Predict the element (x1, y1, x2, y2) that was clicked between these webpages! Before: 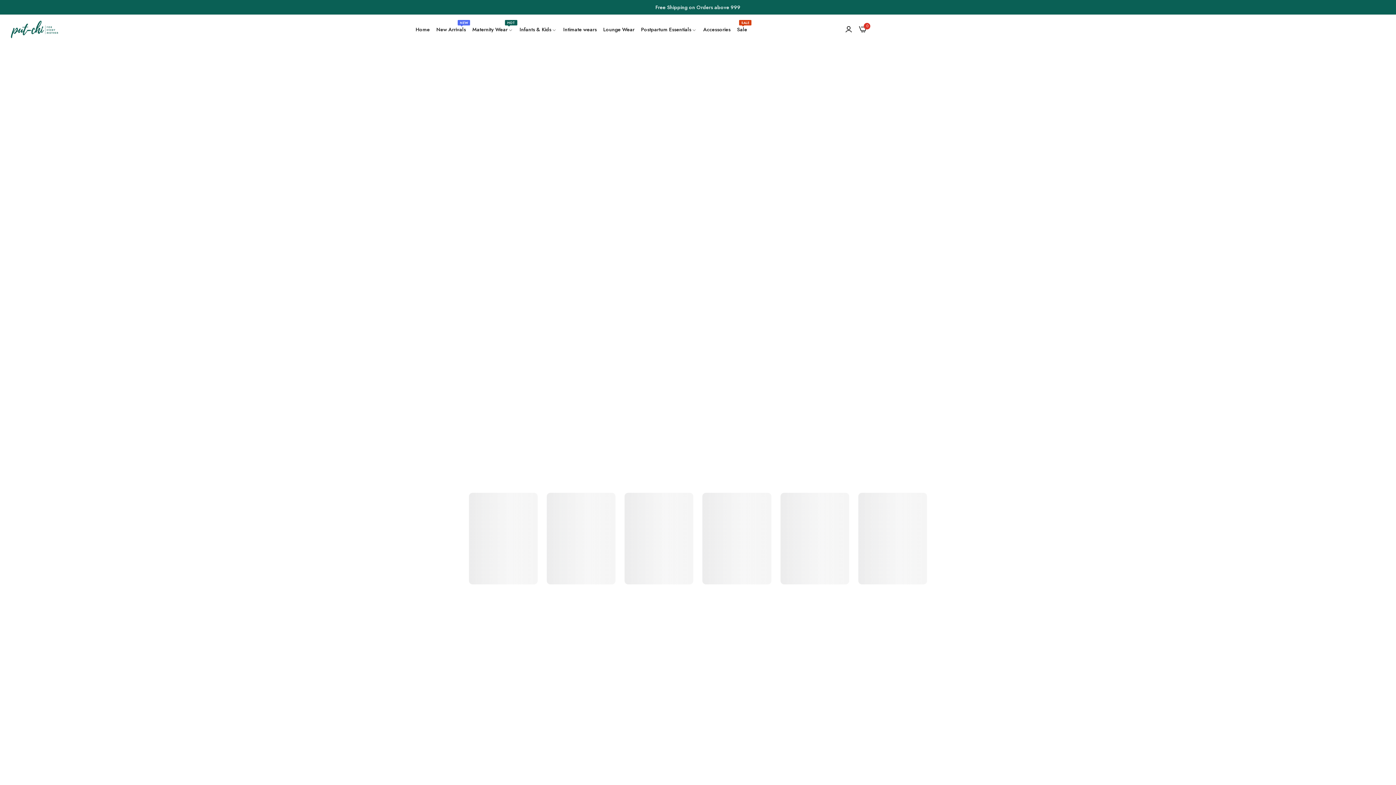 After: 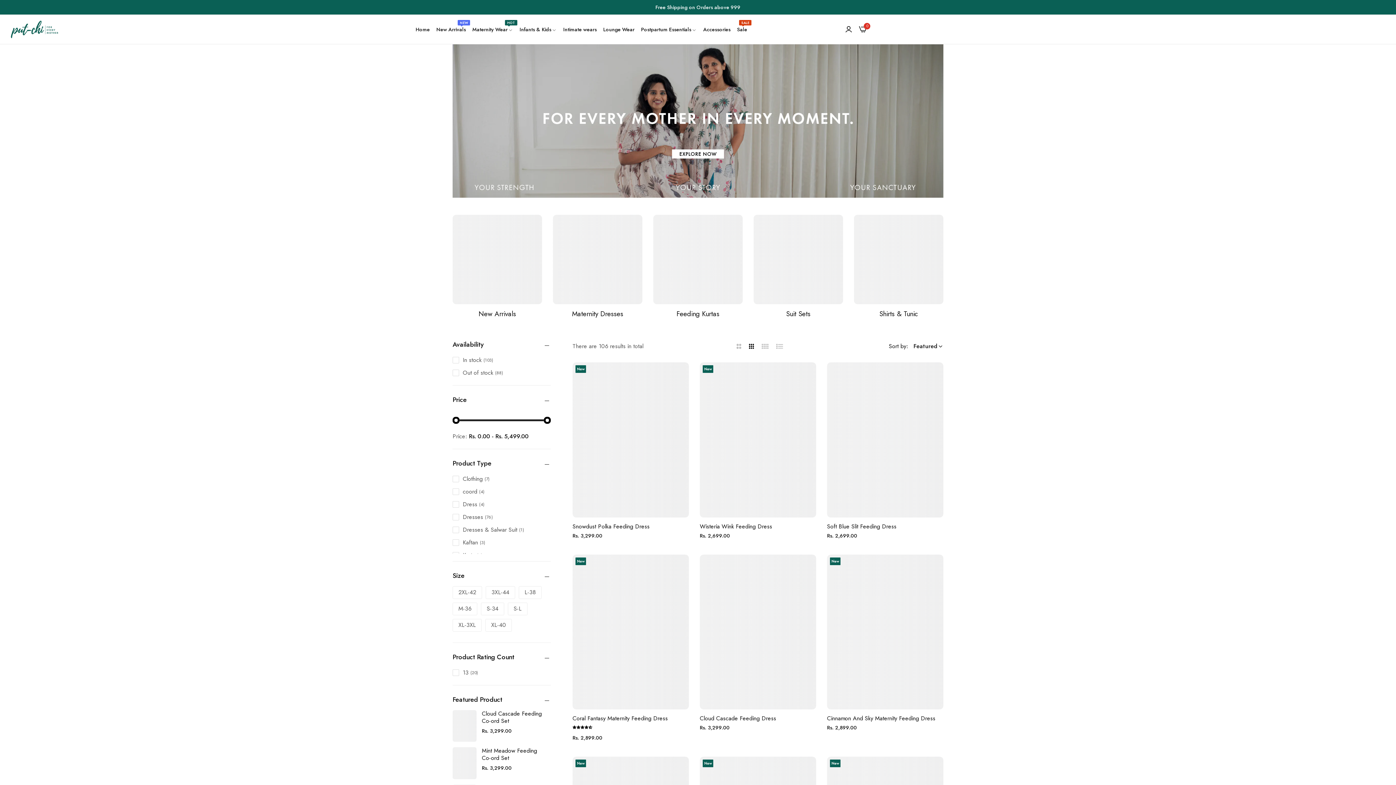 Action: bbox: (469, 21, 516, 37) label: Maternity Wear
HOT